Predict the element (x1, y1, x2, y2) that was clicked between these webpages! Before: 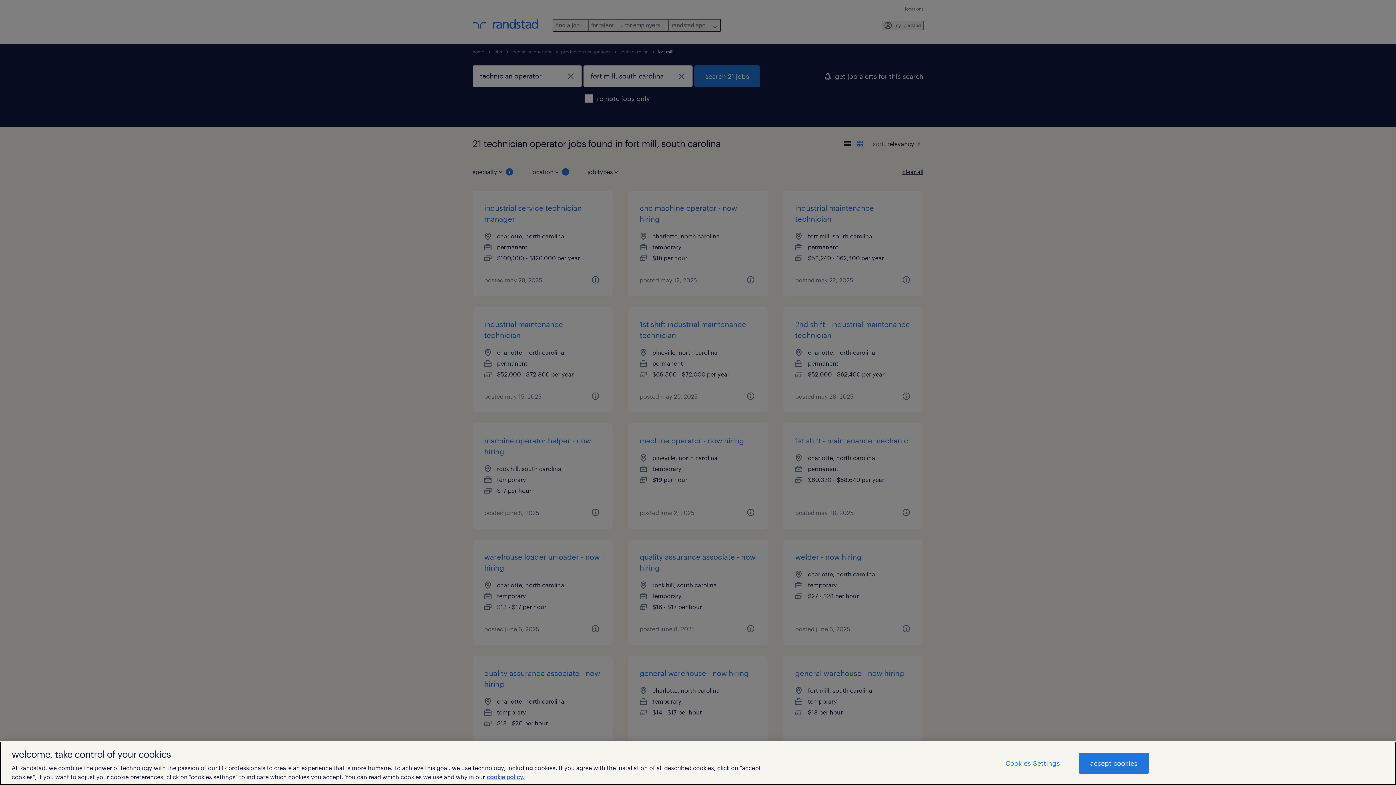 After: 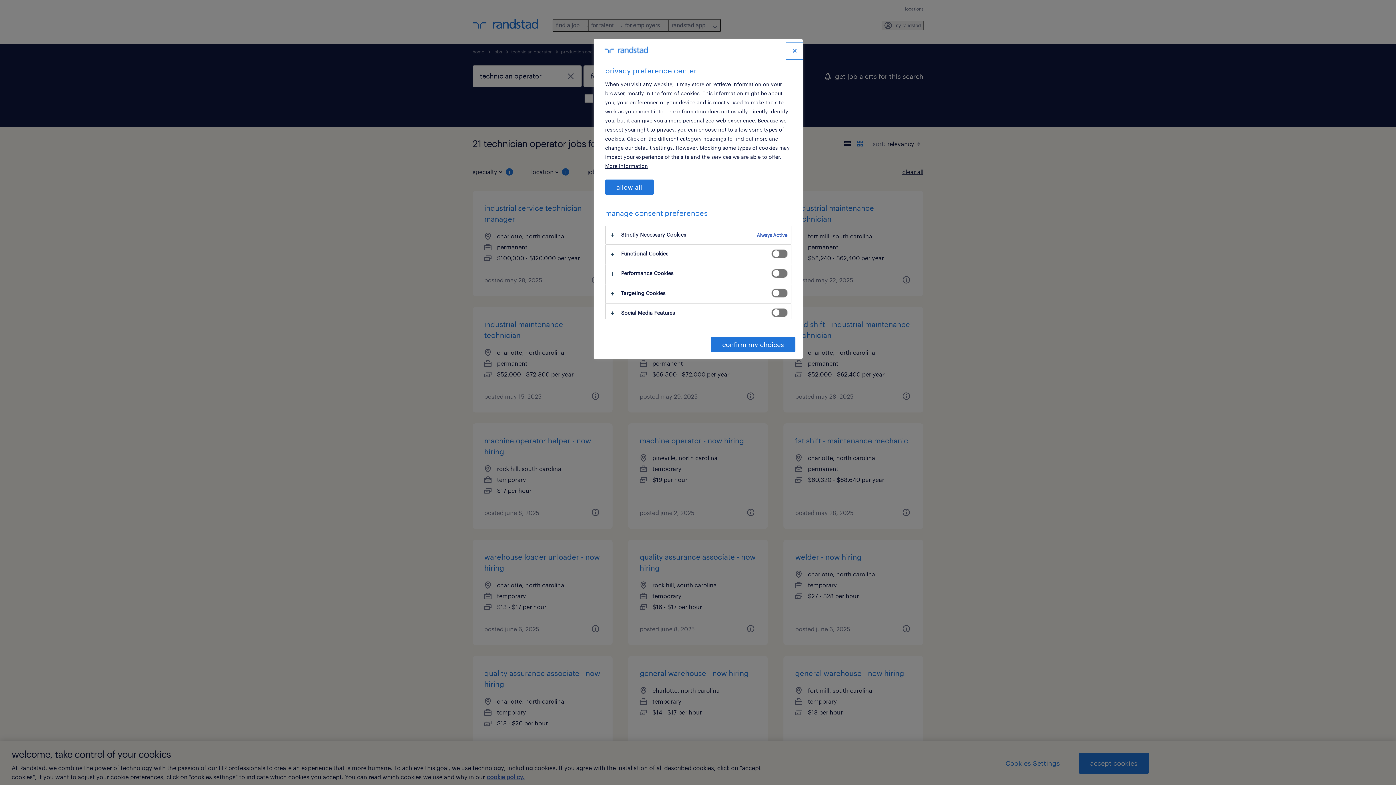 Action: bbox: (994, 753, 1071, 773) label: Cookies Settings